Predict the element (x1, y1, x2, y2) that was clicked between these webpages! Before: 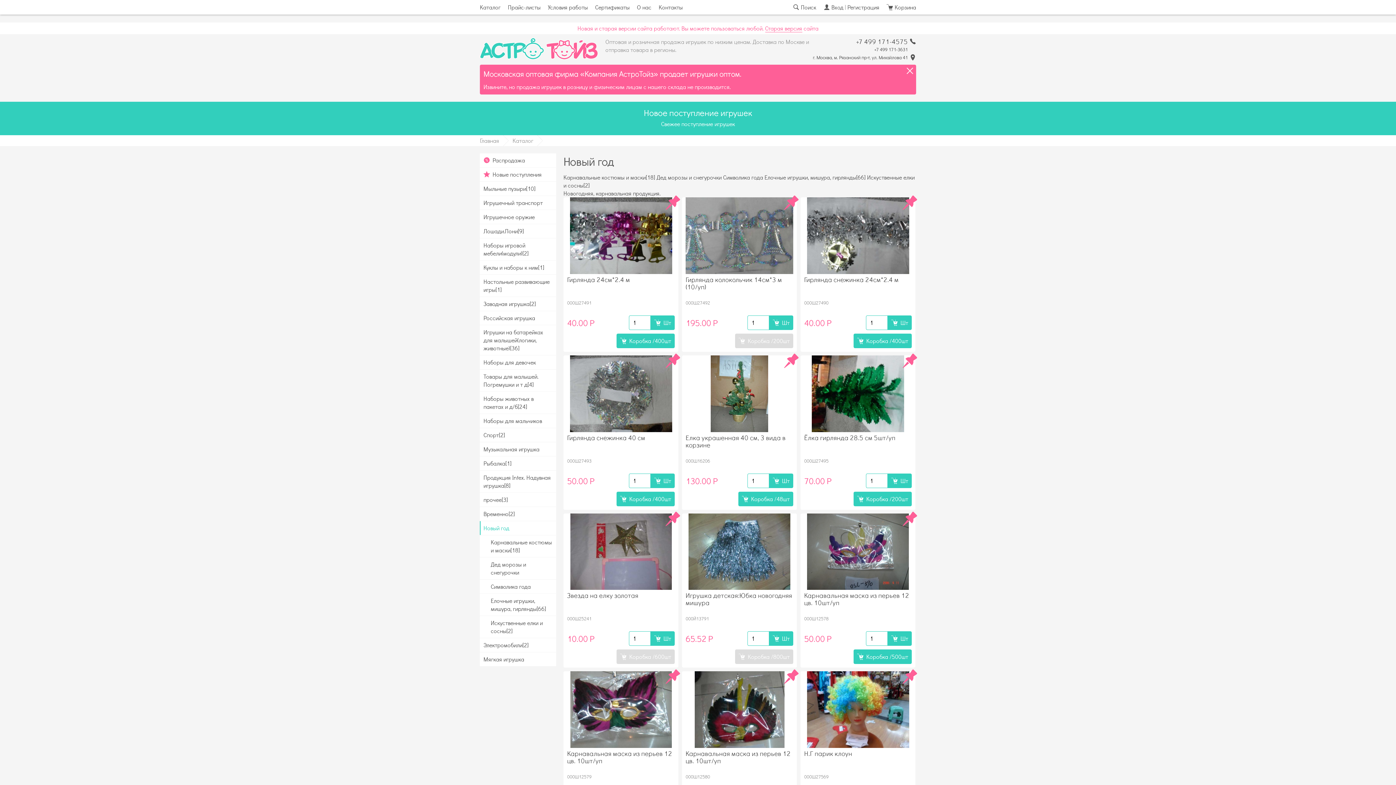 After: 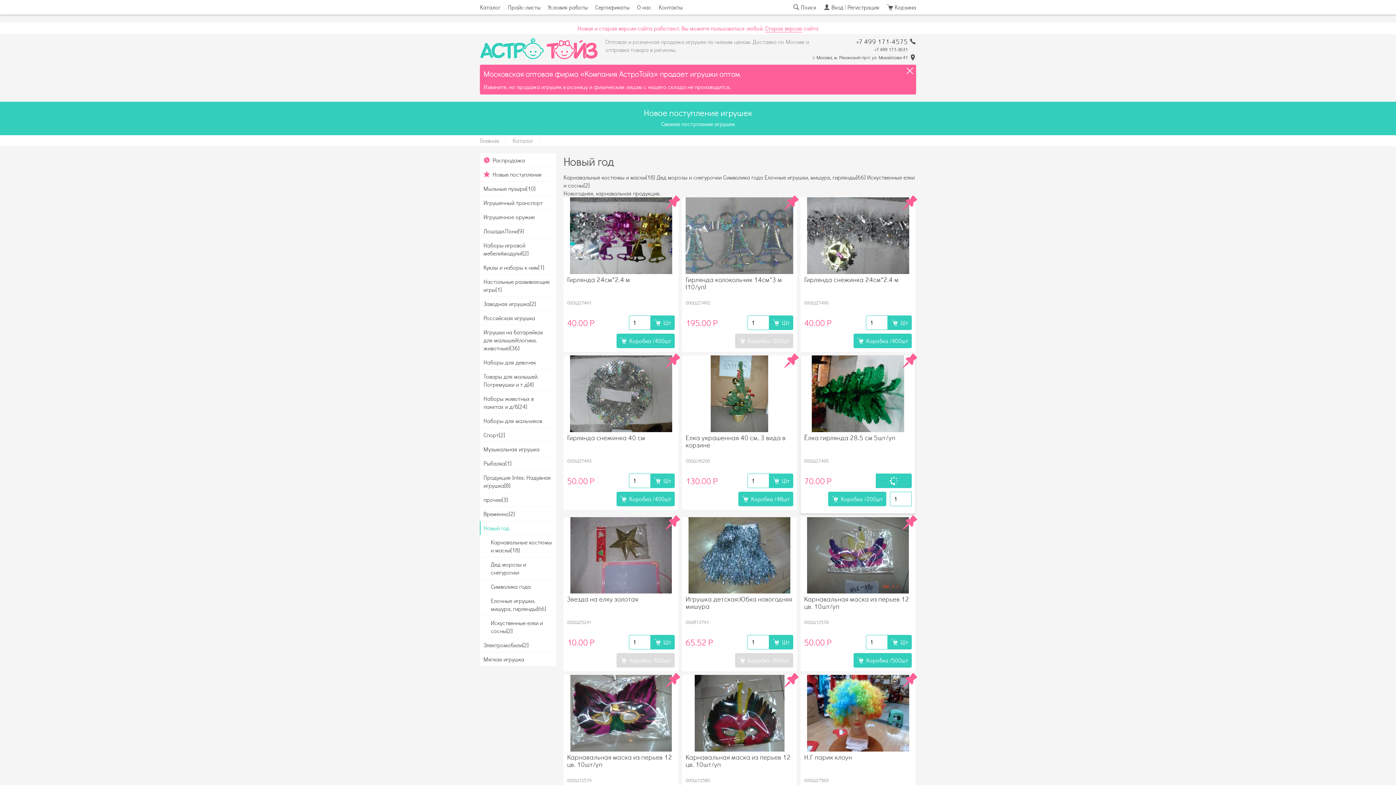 Action: bbox: (888, 473, 912, 488) label: Шт